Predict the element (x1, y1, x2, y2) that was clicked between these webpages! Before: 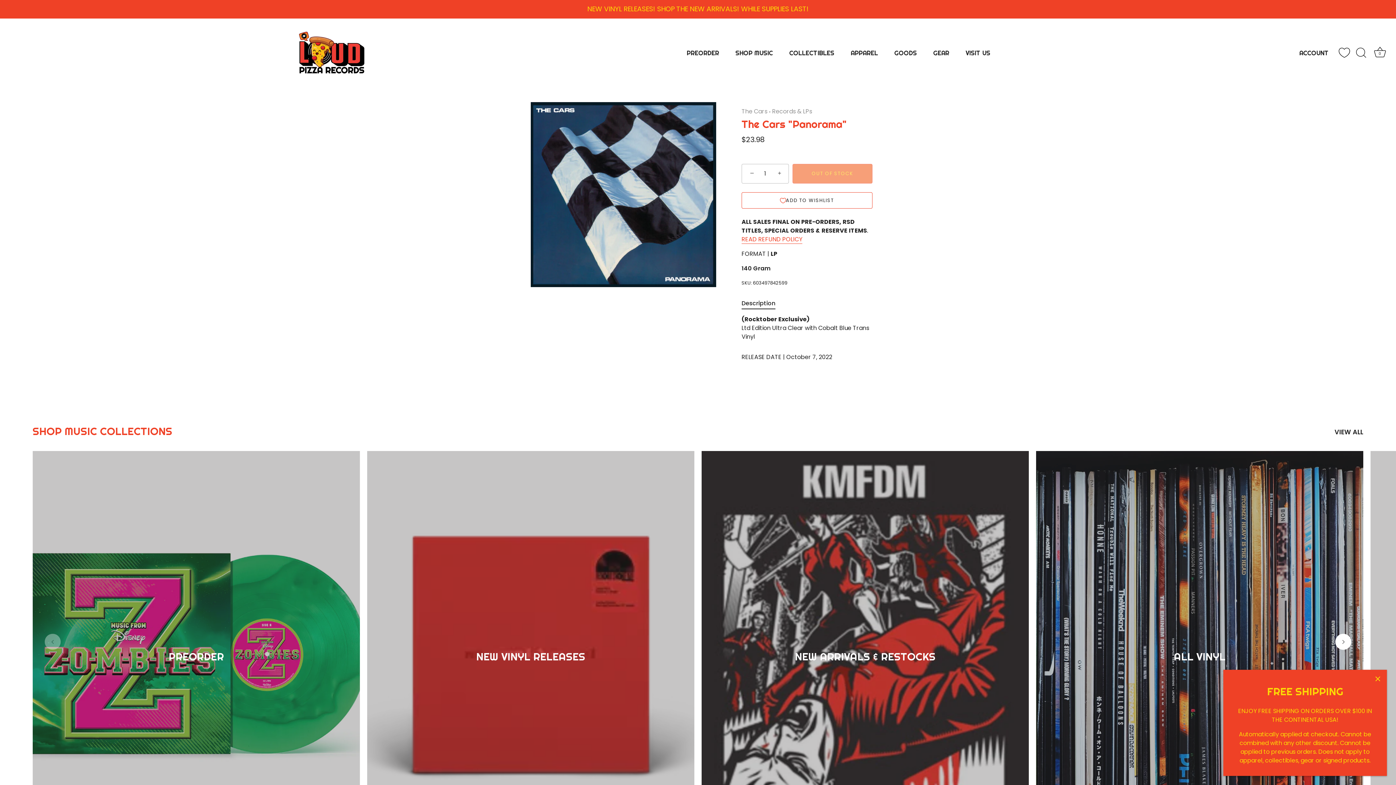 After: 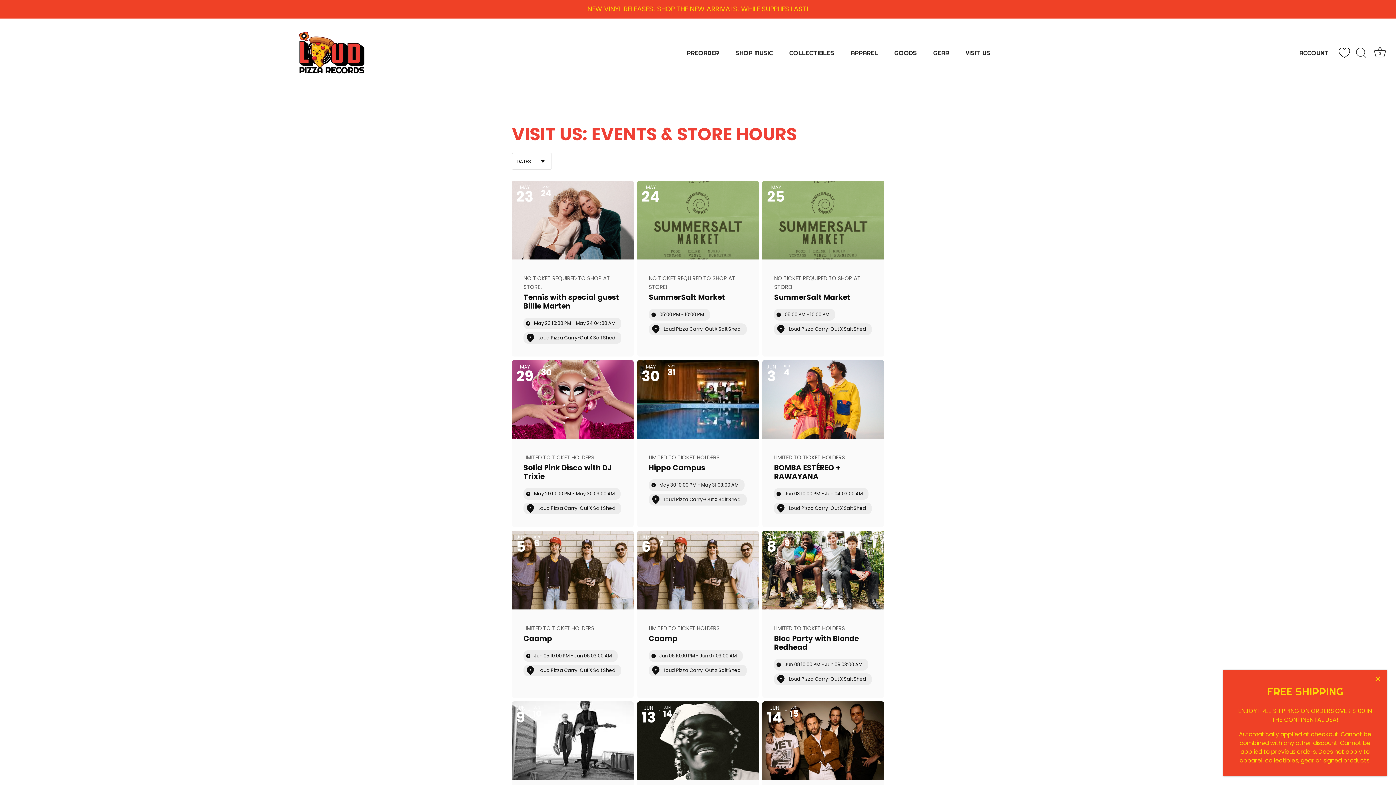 Action: bbox: (958, 45, 998, 60) label: VISIT US